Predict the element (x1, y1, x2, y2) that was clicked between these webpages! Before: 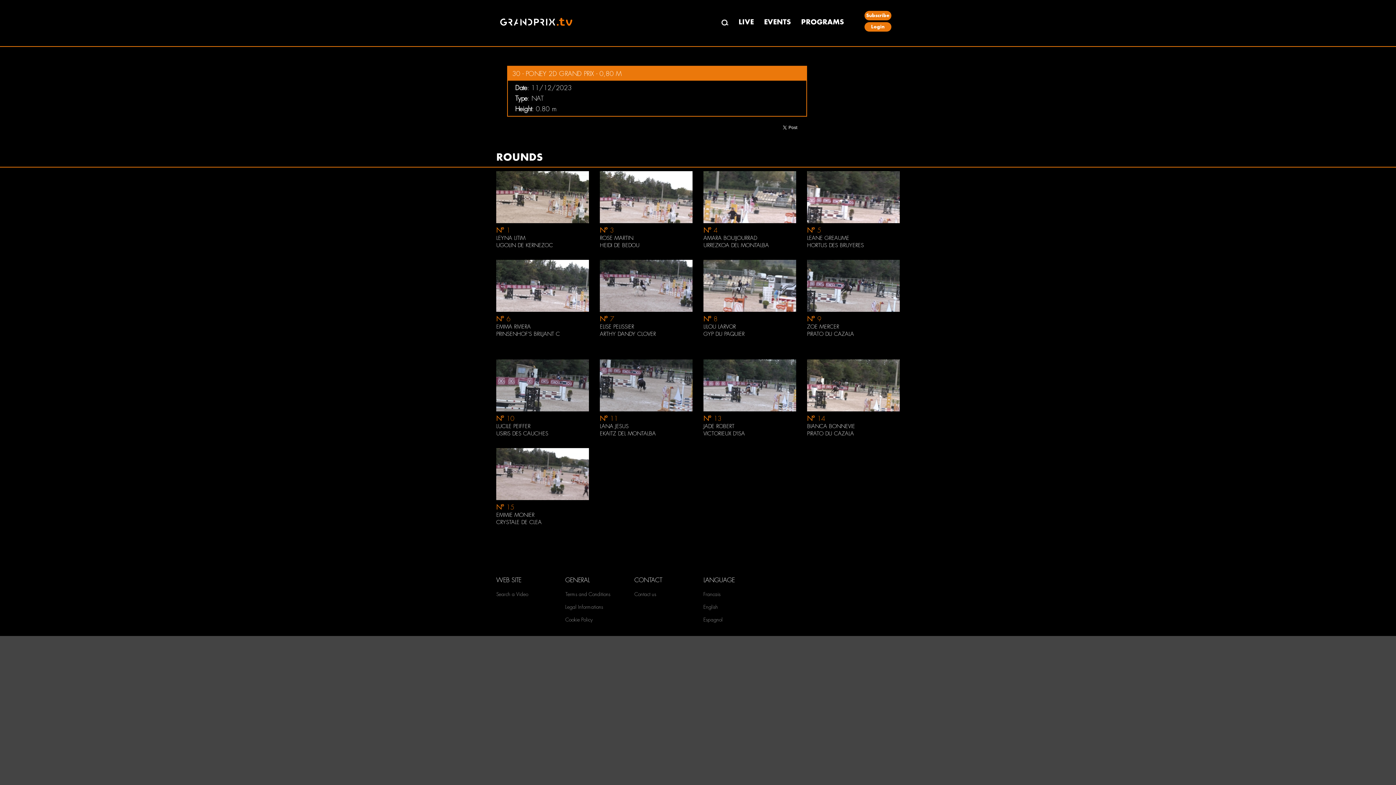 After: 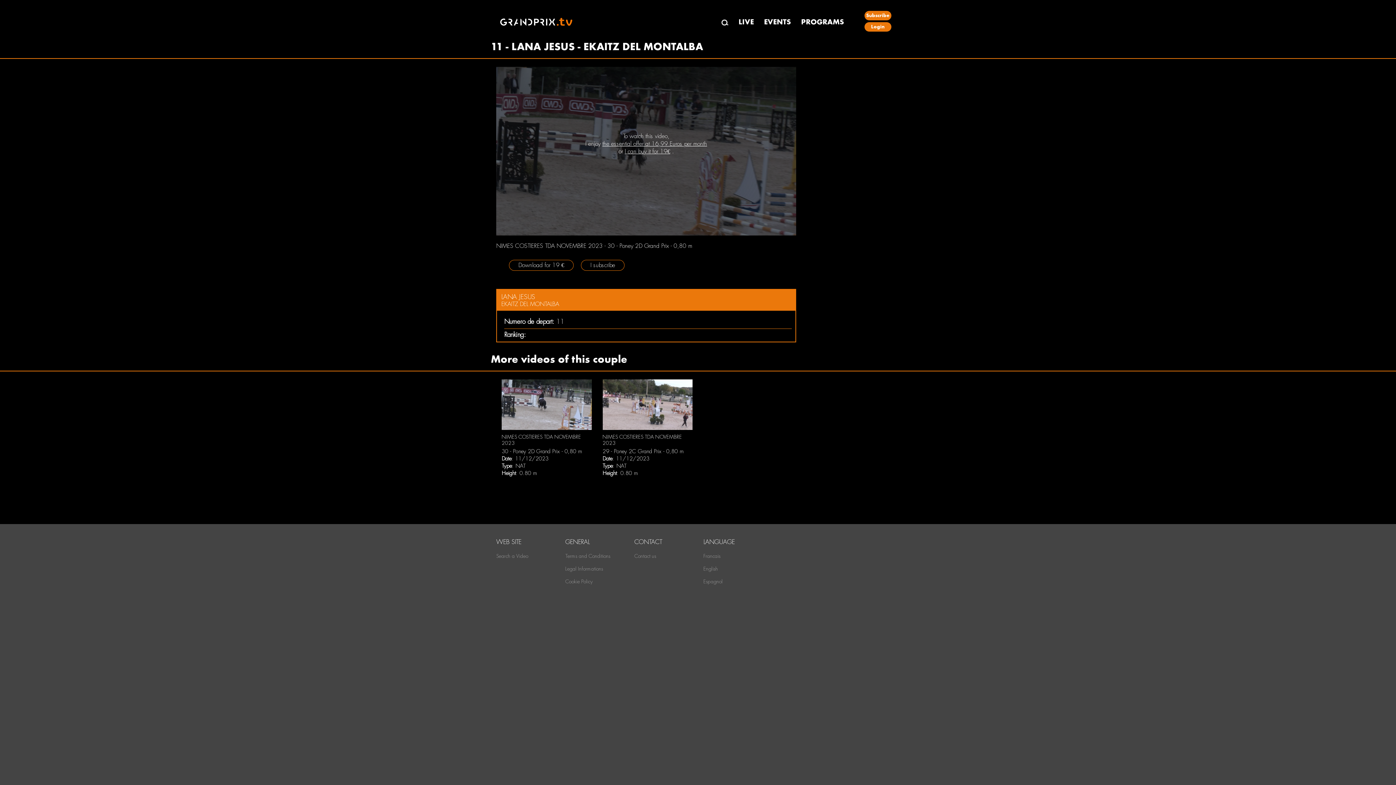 Action: label: N° 11 bbox: (600, 415, 692, 421)